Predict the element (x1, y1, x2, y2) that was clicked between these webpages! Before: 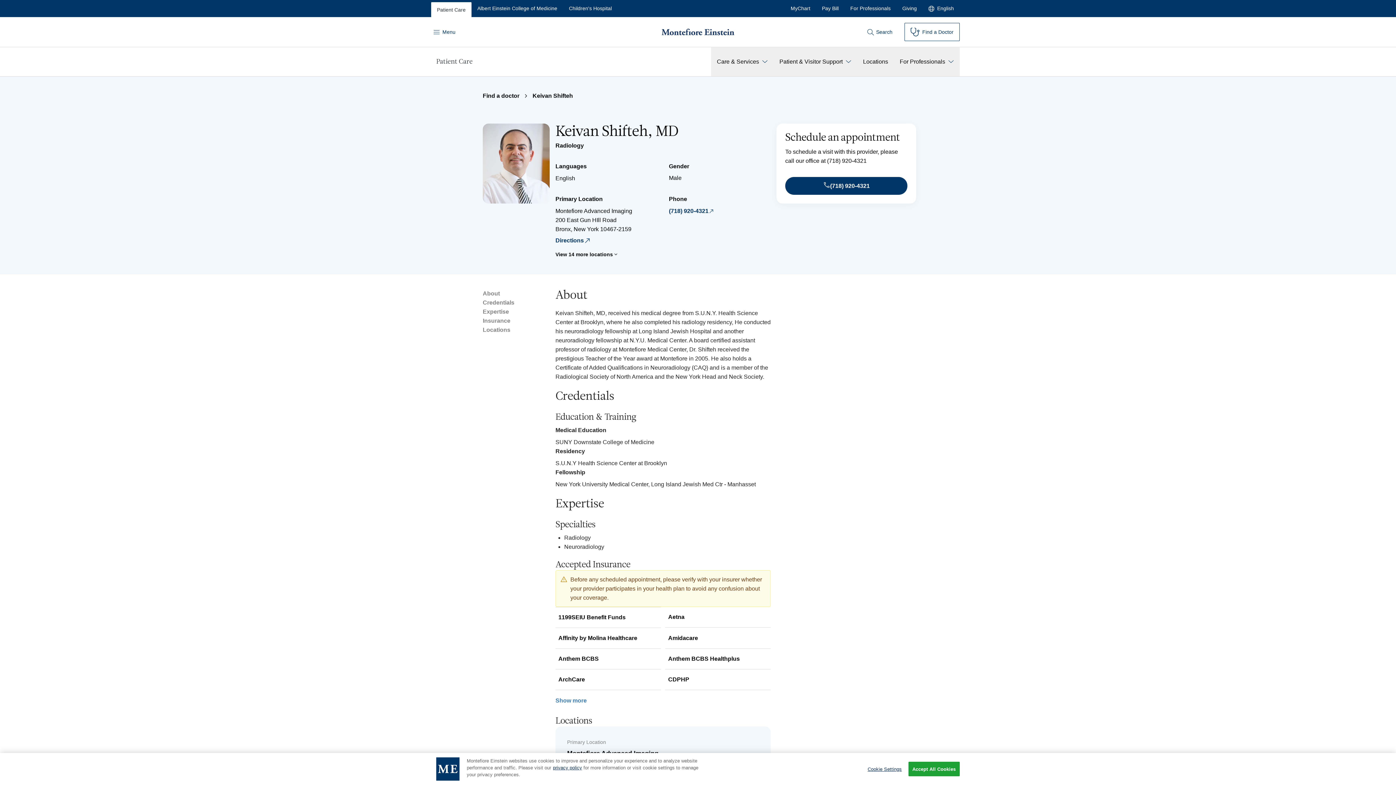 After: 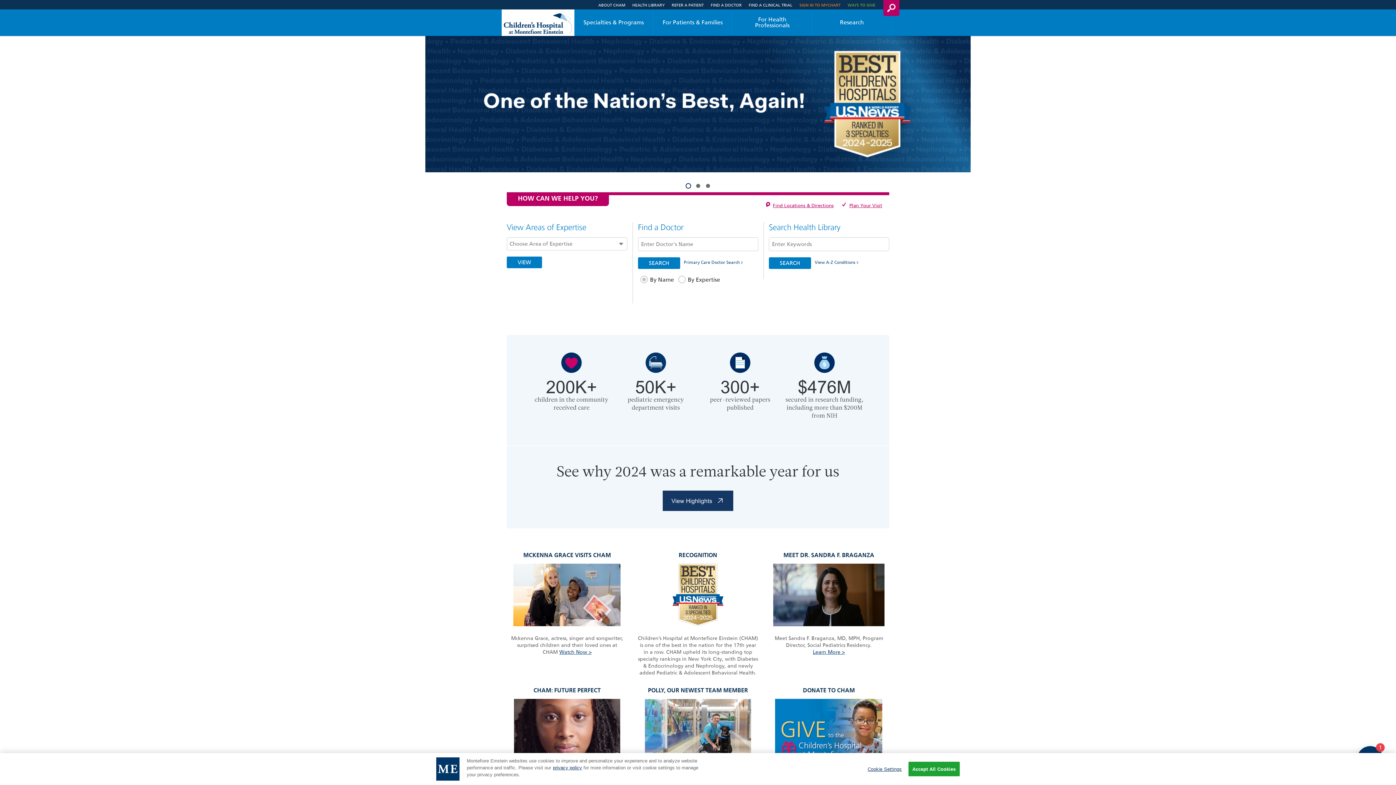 Action: label: Children's Hospital bbox: (563, 0, 617, 17)